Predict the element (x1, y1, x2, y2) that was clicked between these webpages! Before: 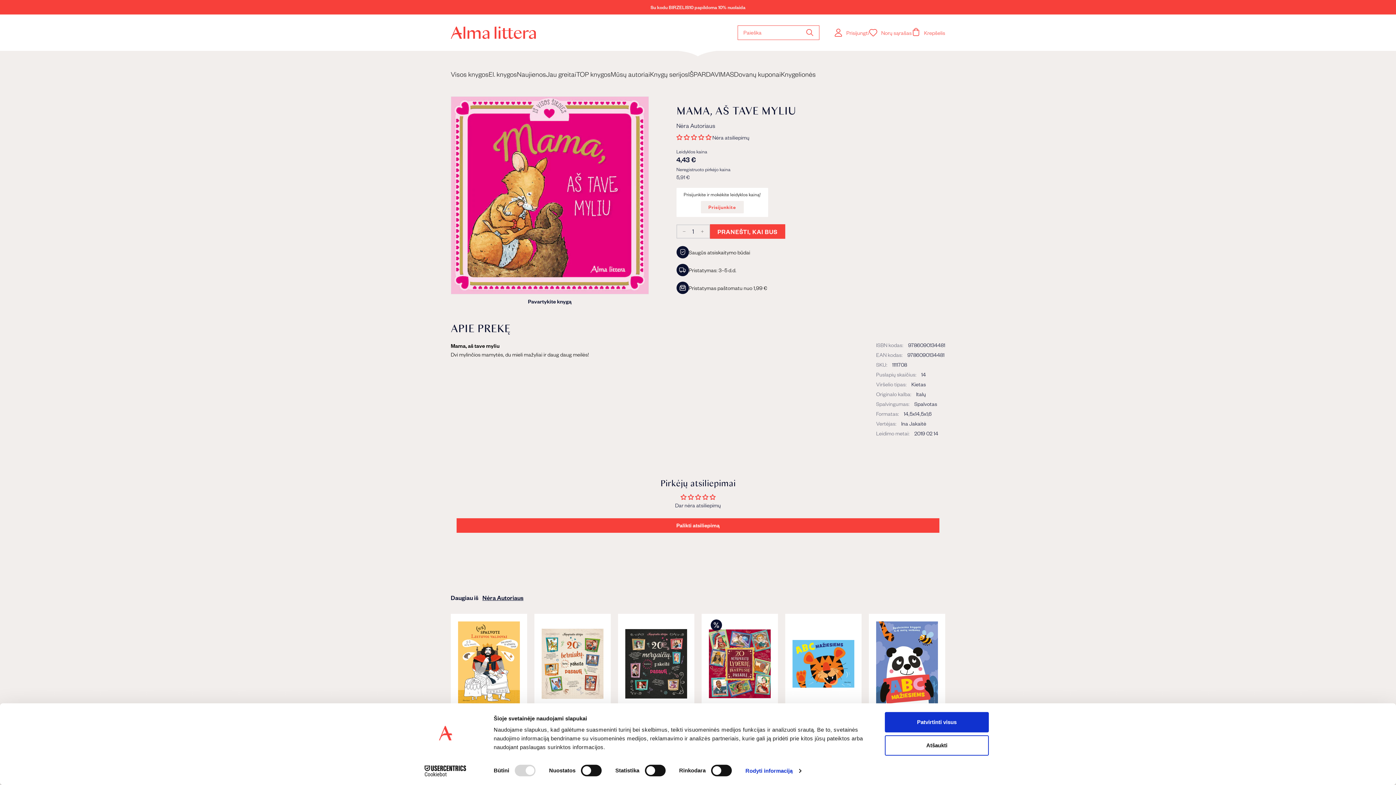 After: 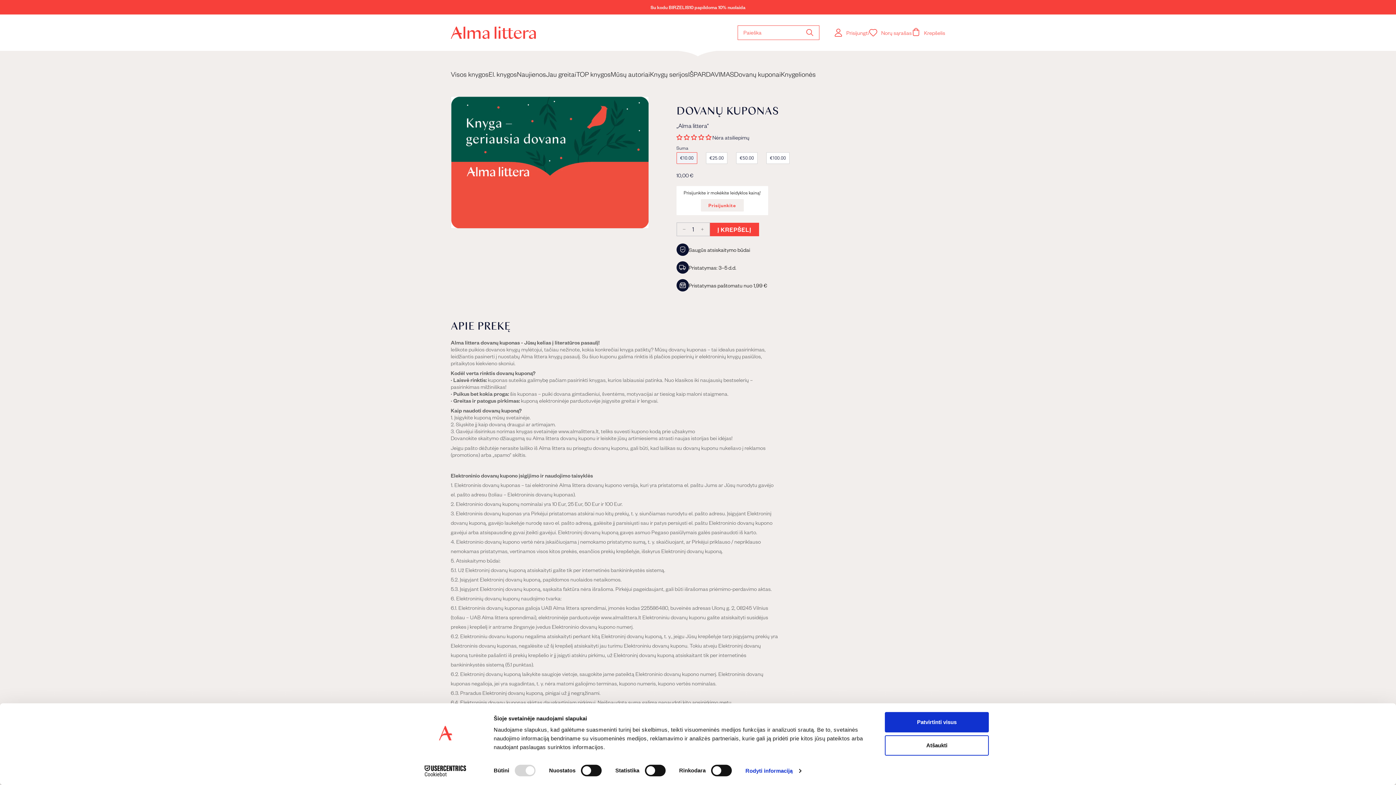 Action: label: Dovanų kuponai bbox: (734, 69, 781, 78)